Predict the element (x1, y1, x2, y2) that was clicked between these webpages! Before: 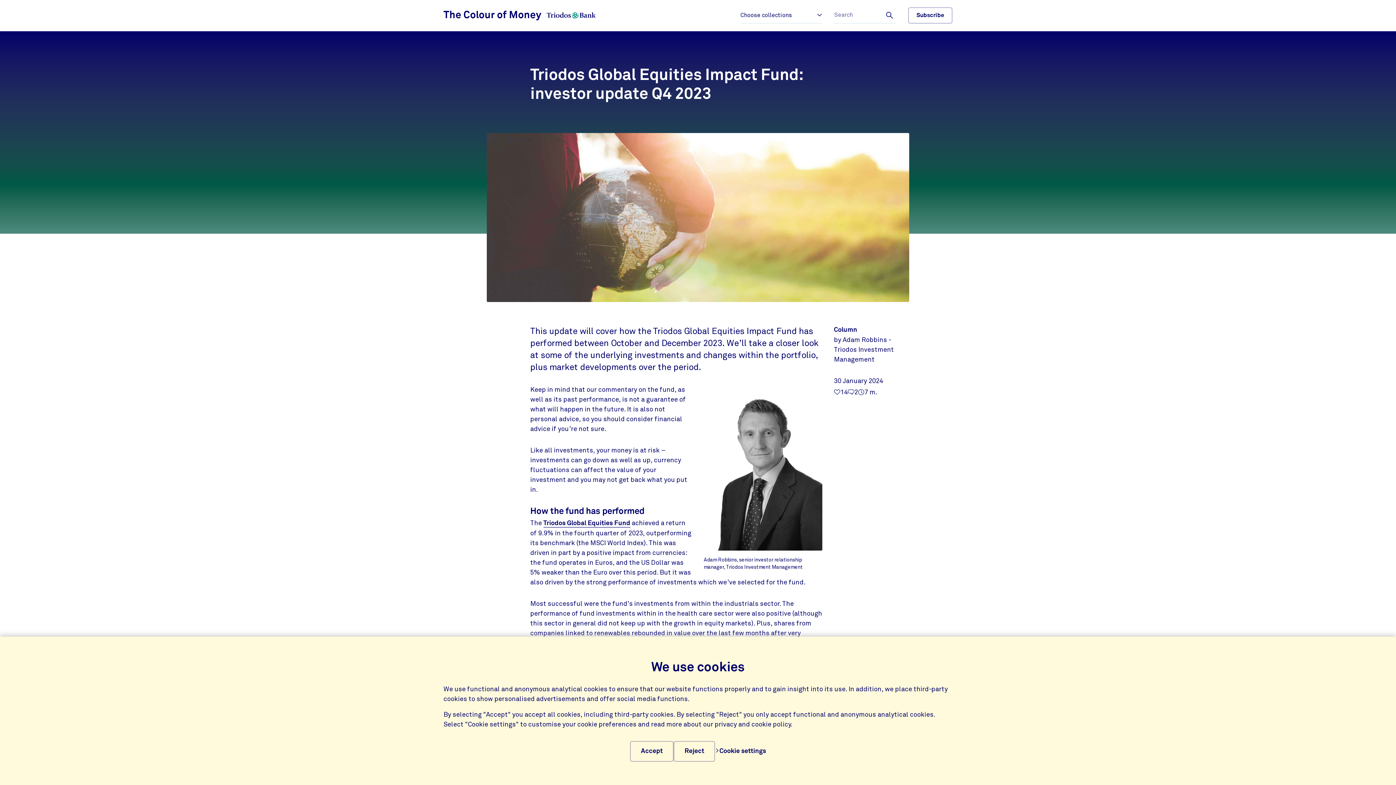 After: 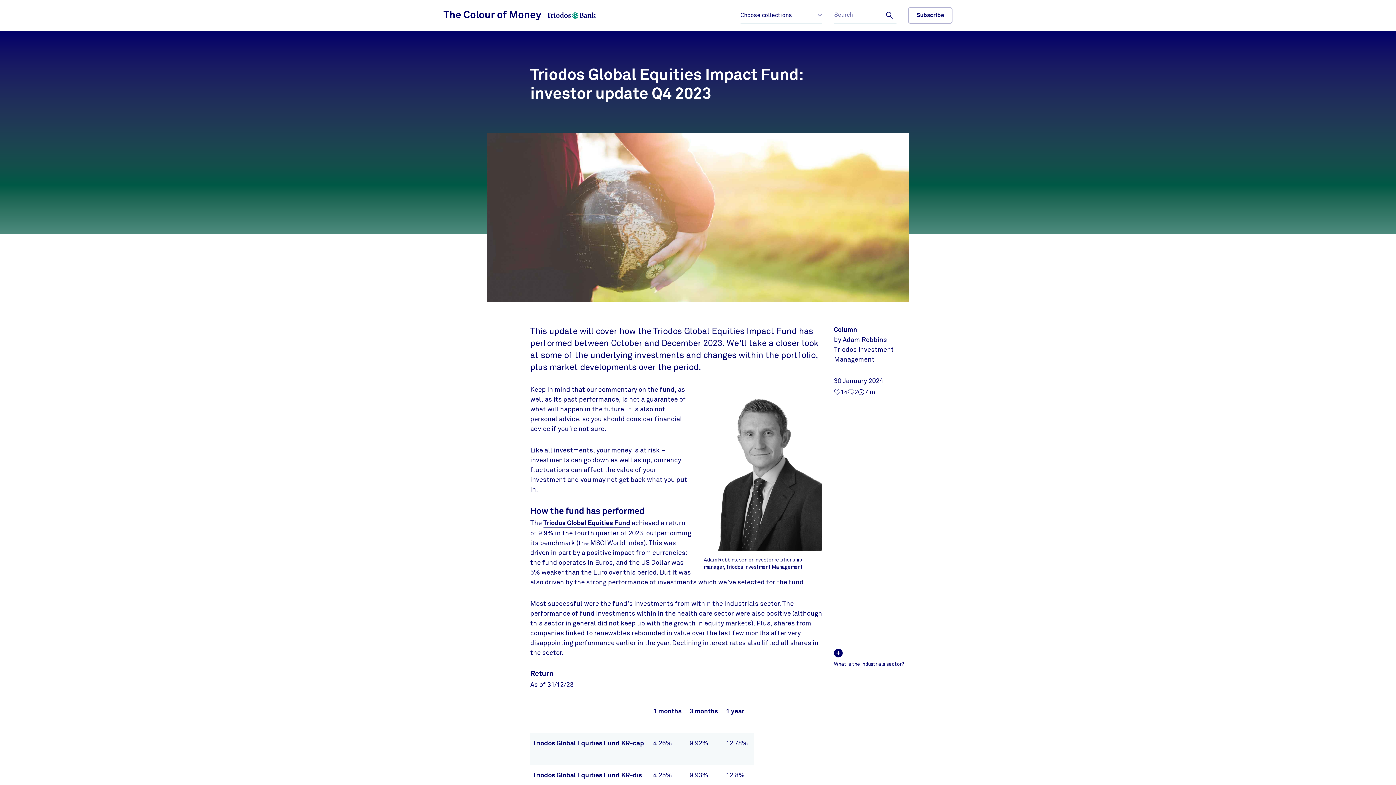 Action: label: Reject bbox: (673, 741, 715, 762)